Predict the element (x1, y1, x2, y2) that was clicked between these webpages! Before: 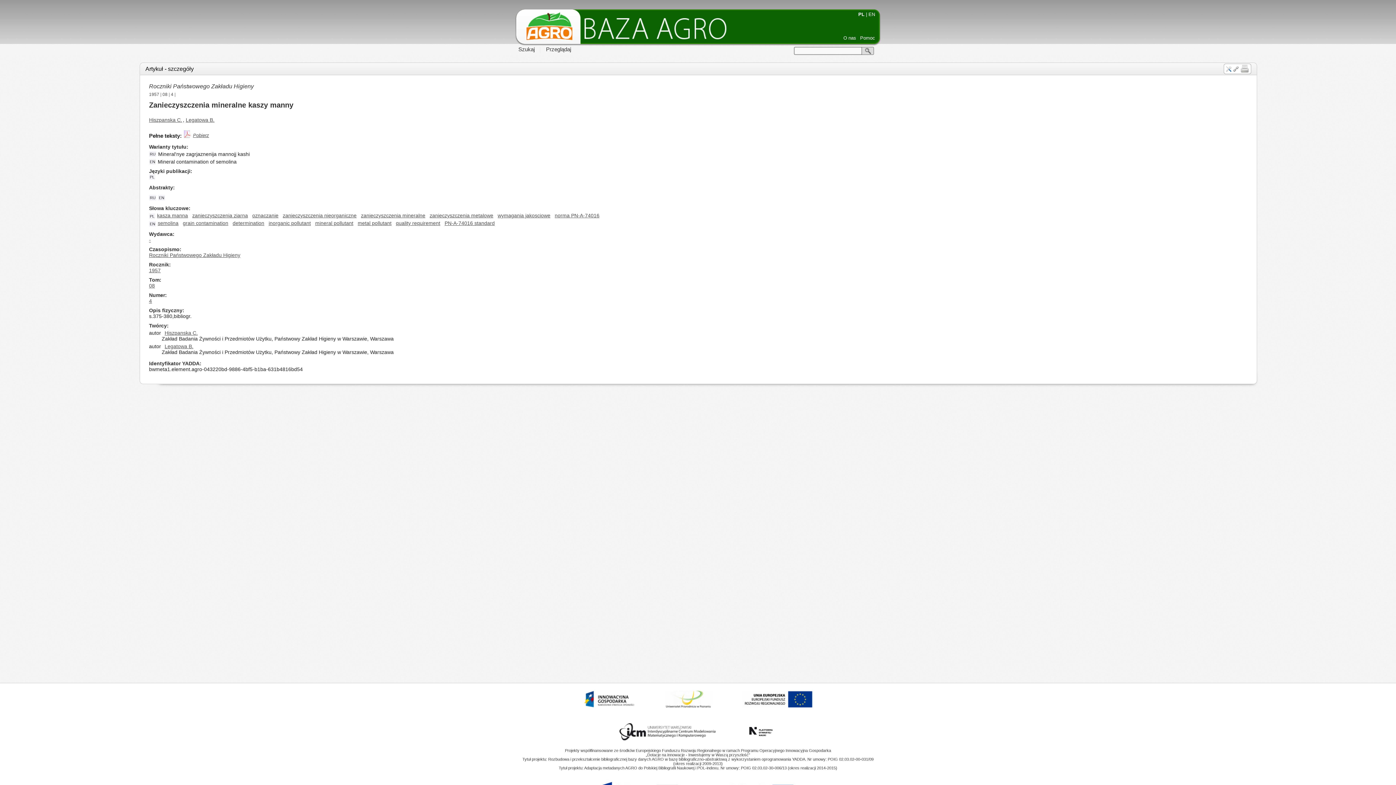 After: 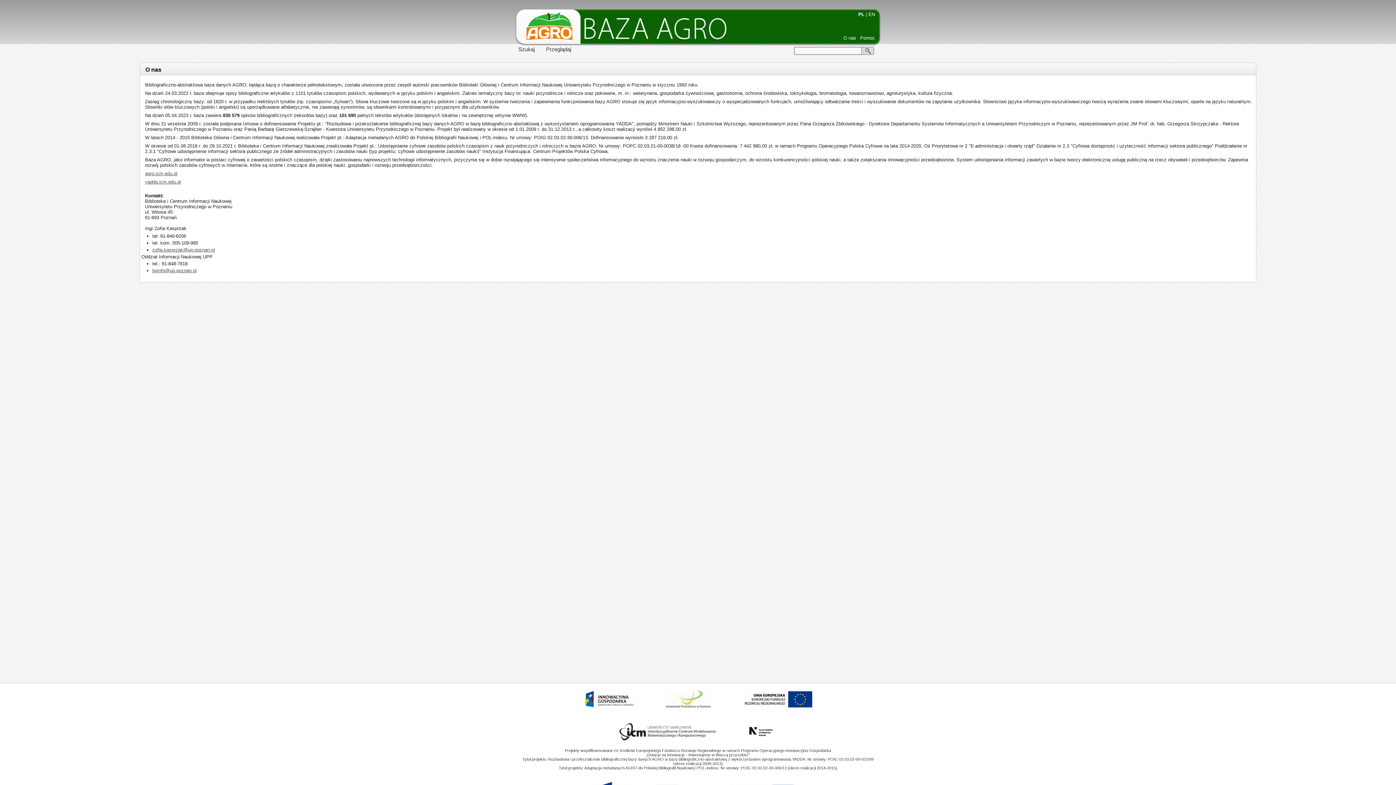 Action: label: O nas bbox: (843, 35, 856, 40)